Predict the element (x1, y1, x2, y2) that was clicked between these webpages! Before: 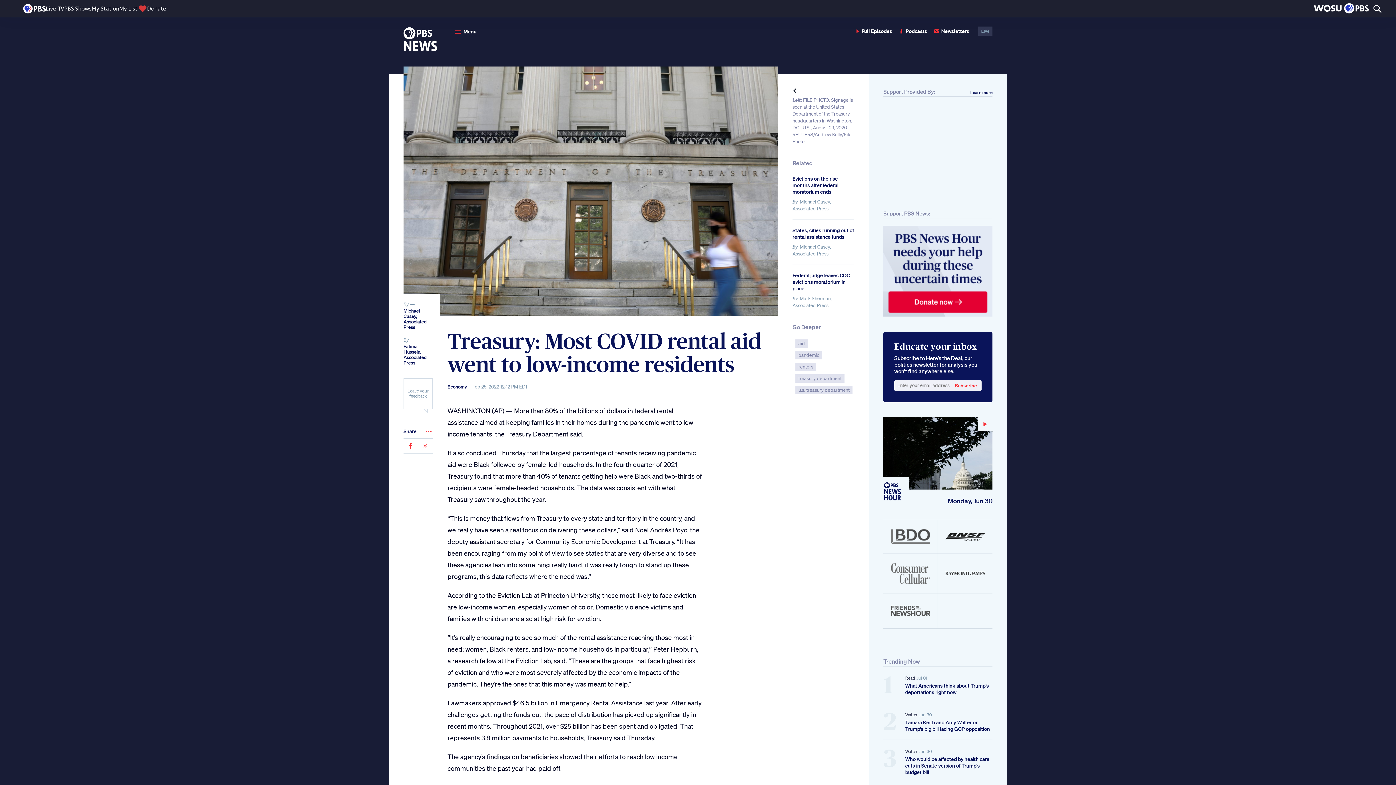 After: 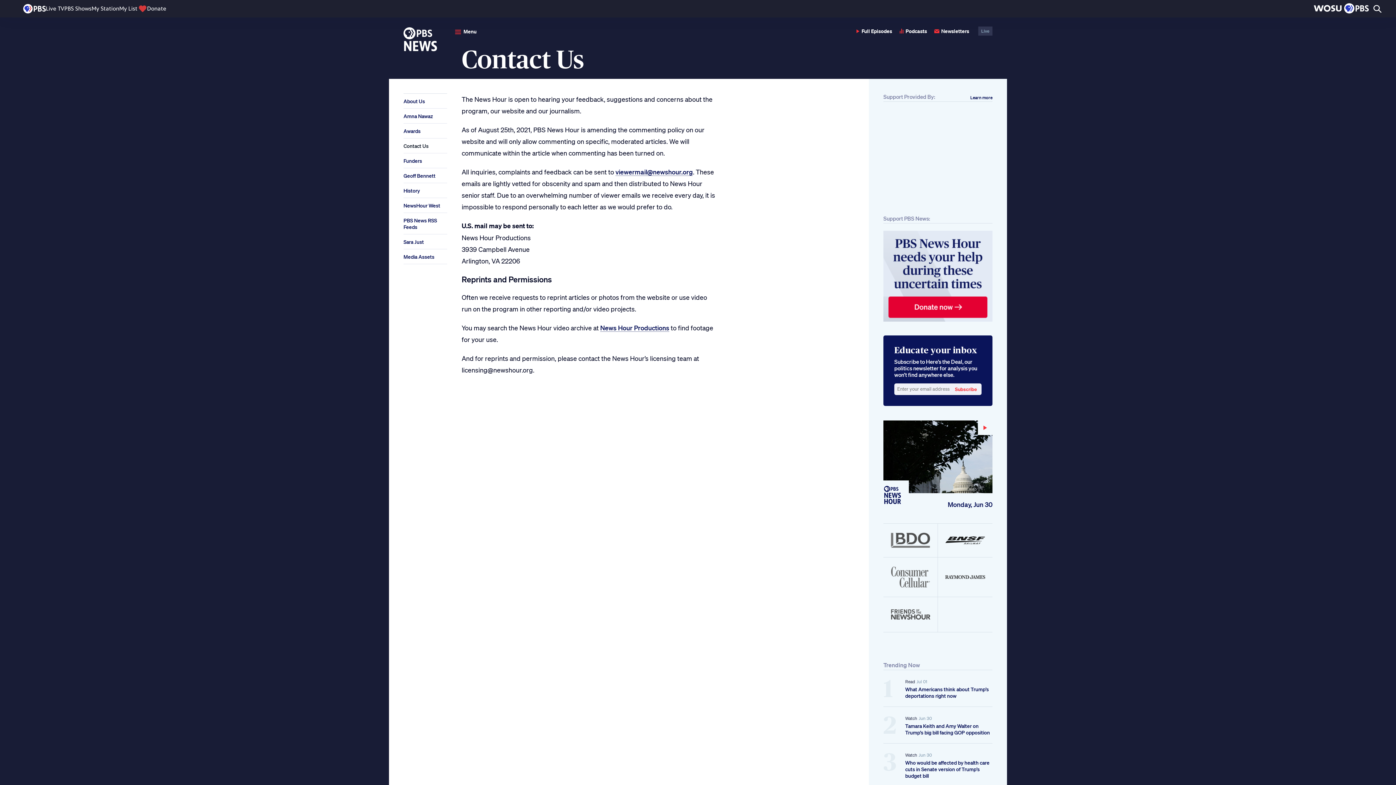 Action: bbox: (404, 378, 432, 408) label: Leave your feedback